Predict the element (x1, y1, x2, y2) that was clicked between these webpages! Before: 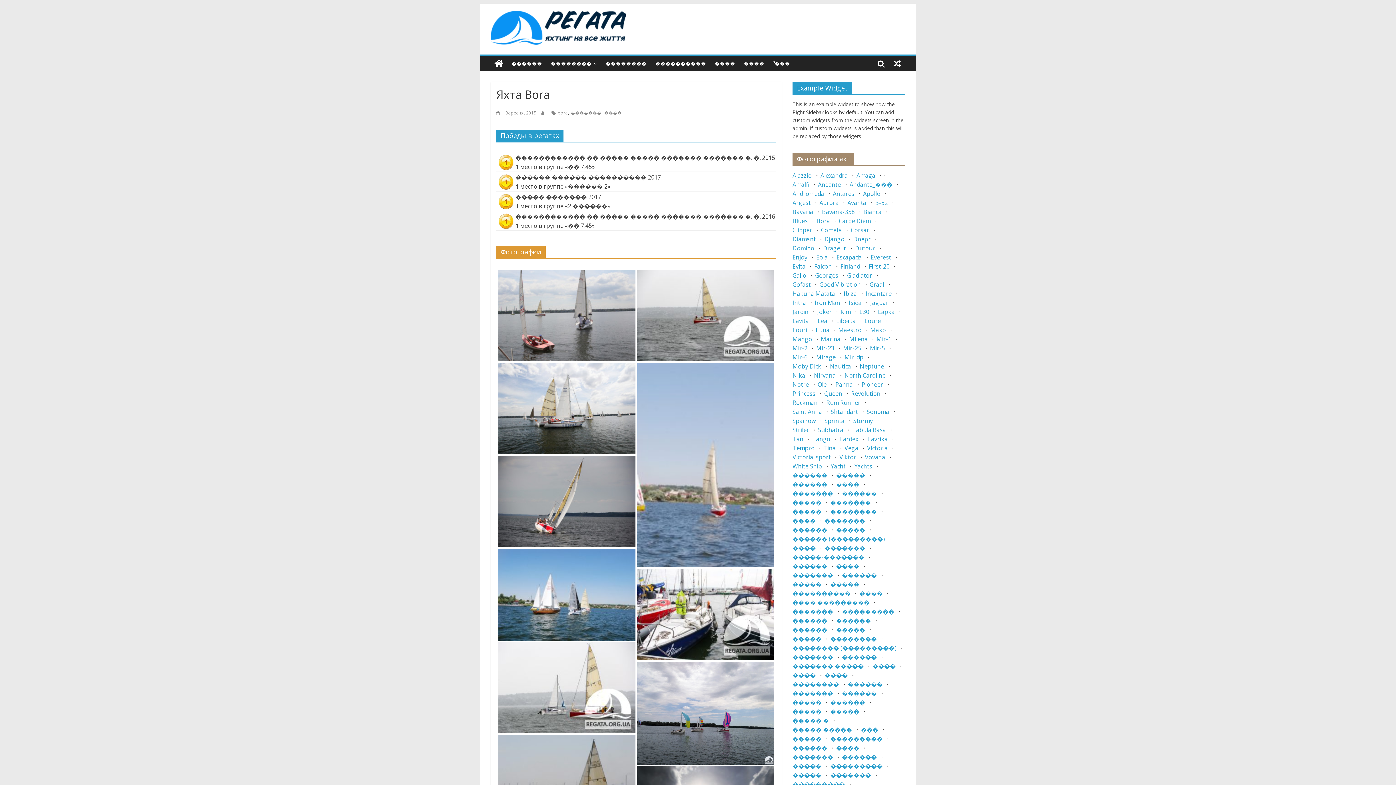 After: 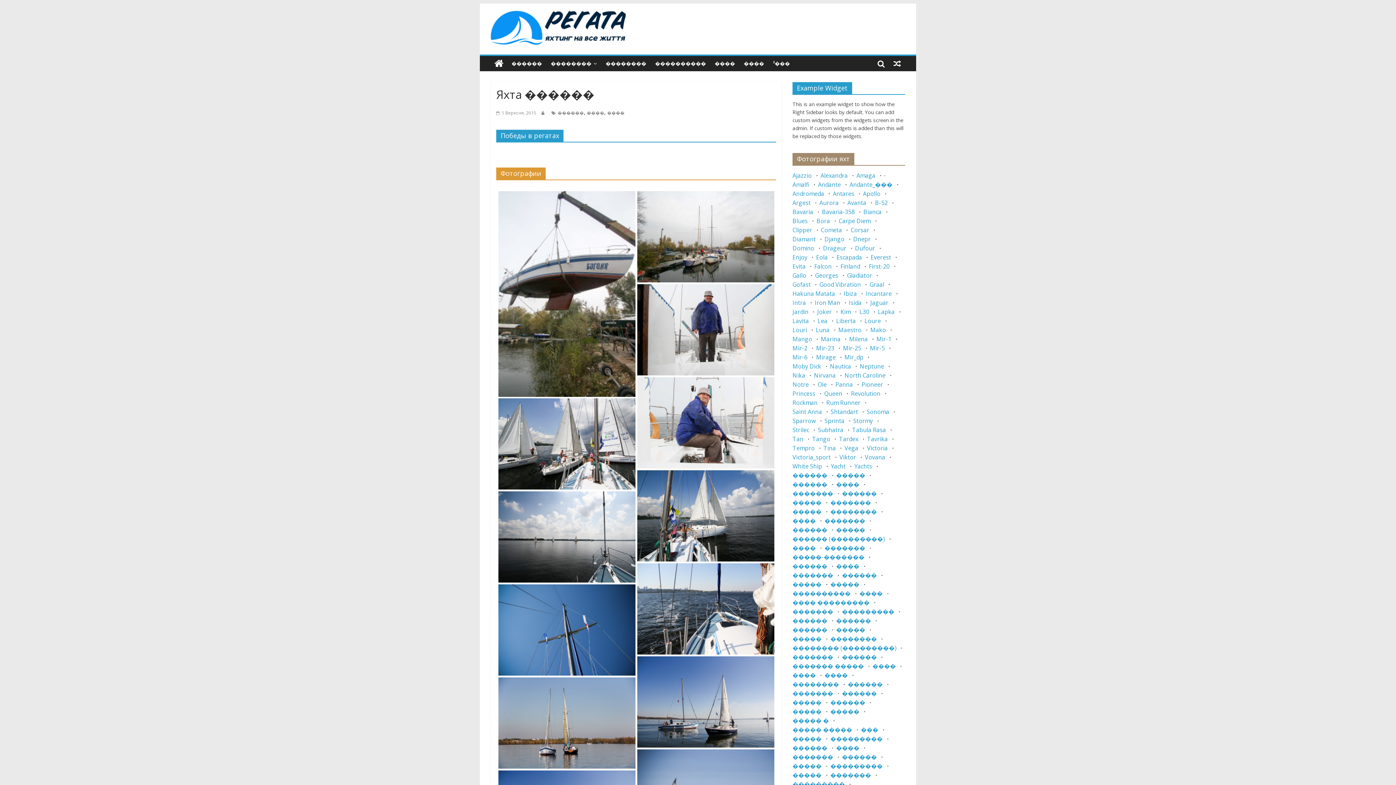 Action: bbox: (842, 571, 877, 579) label: ������